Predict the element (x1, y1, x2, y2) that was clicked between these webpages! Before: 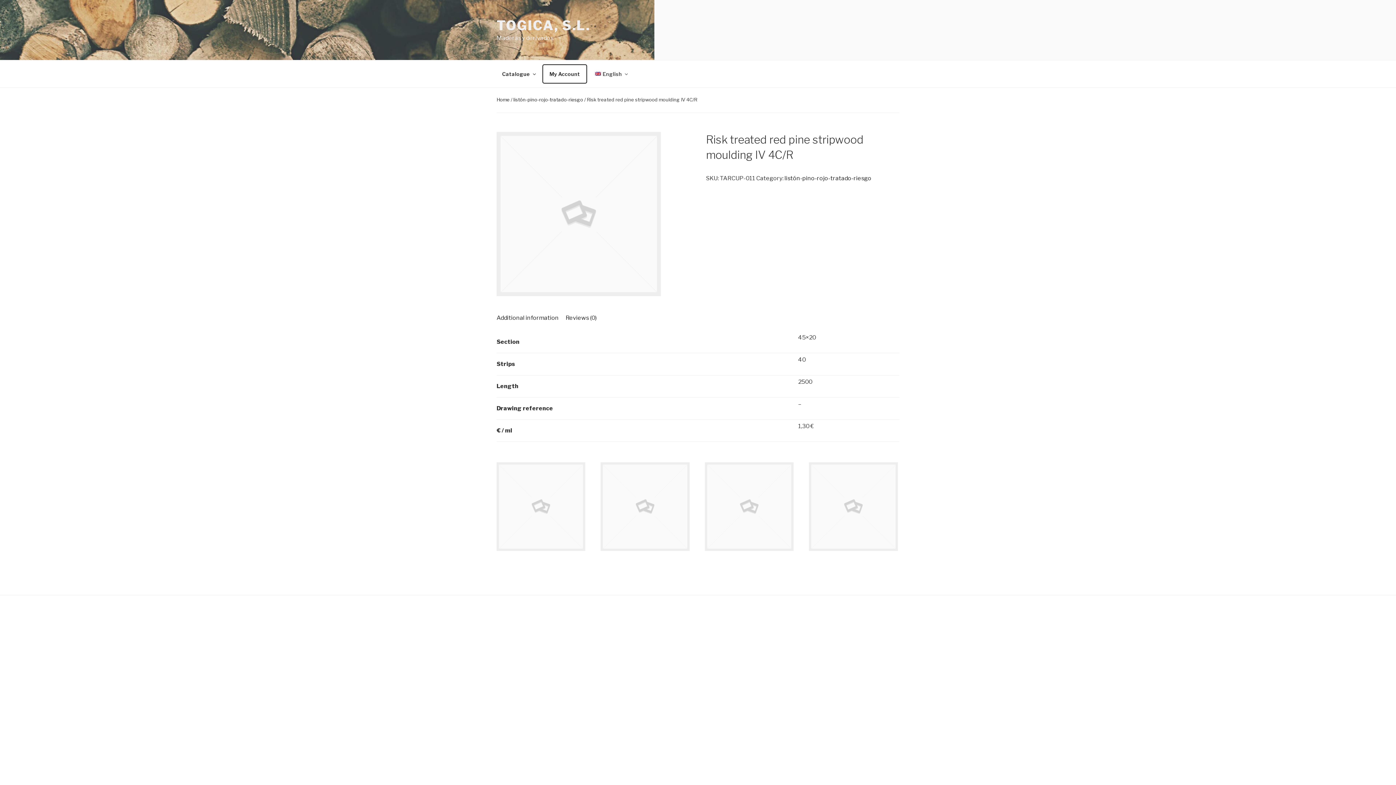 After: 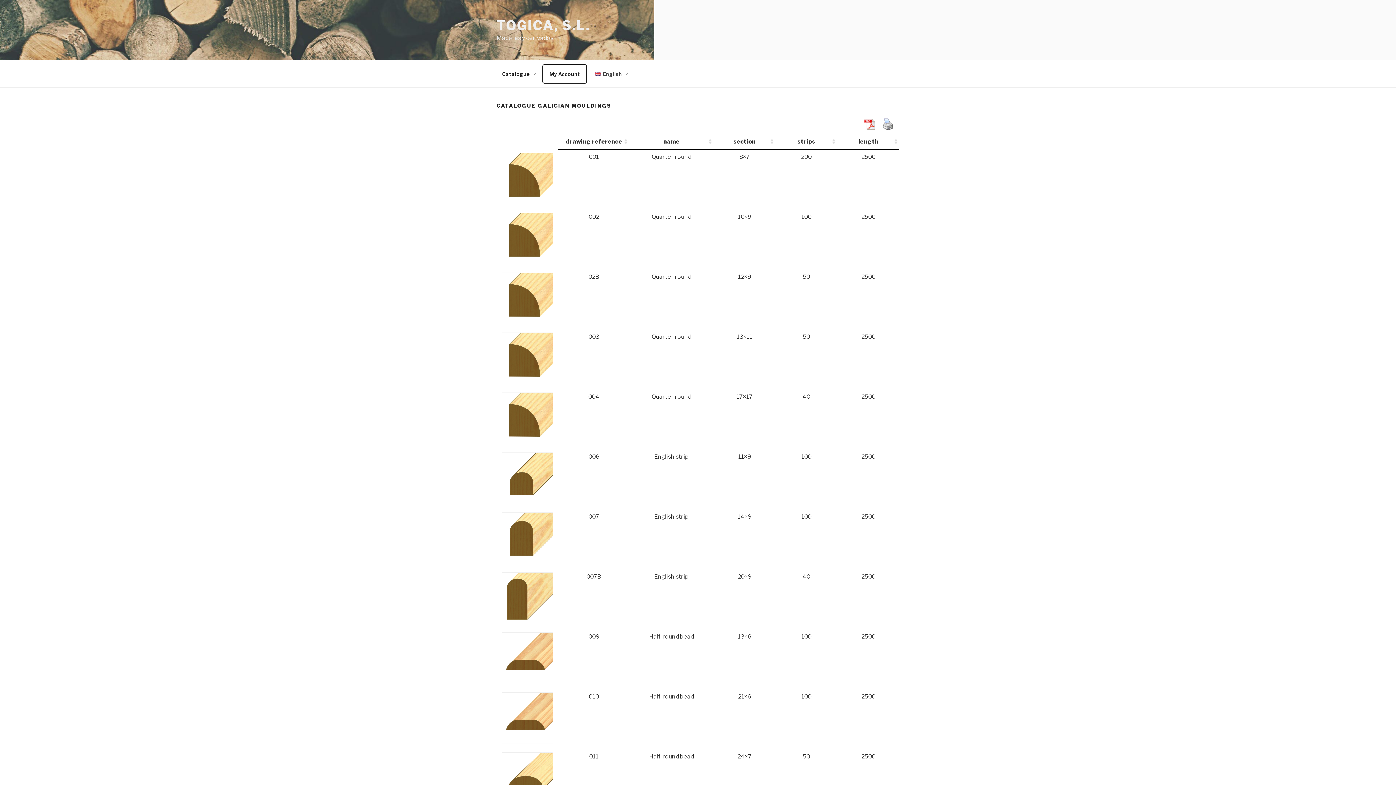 Action: bbox: (496, 96, 509, 102) label: Home